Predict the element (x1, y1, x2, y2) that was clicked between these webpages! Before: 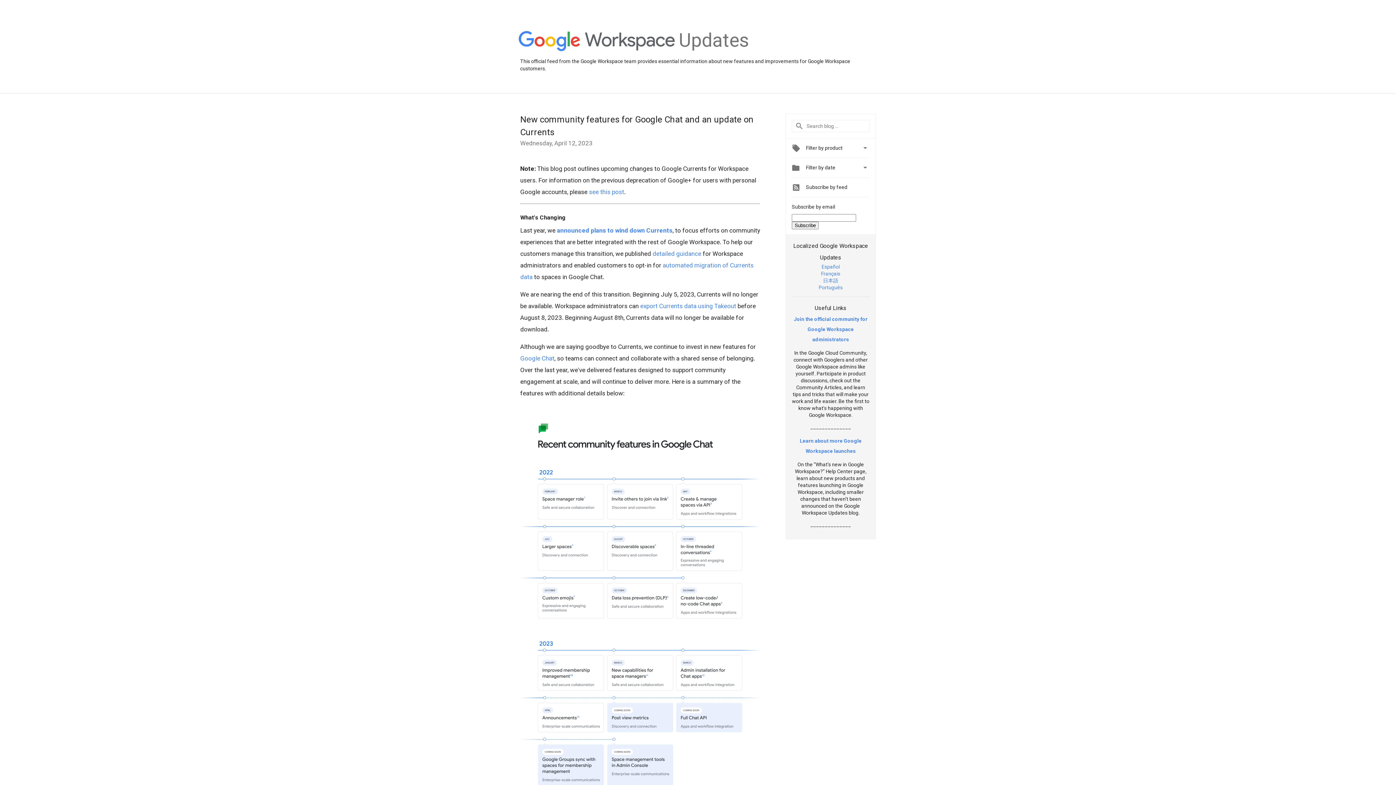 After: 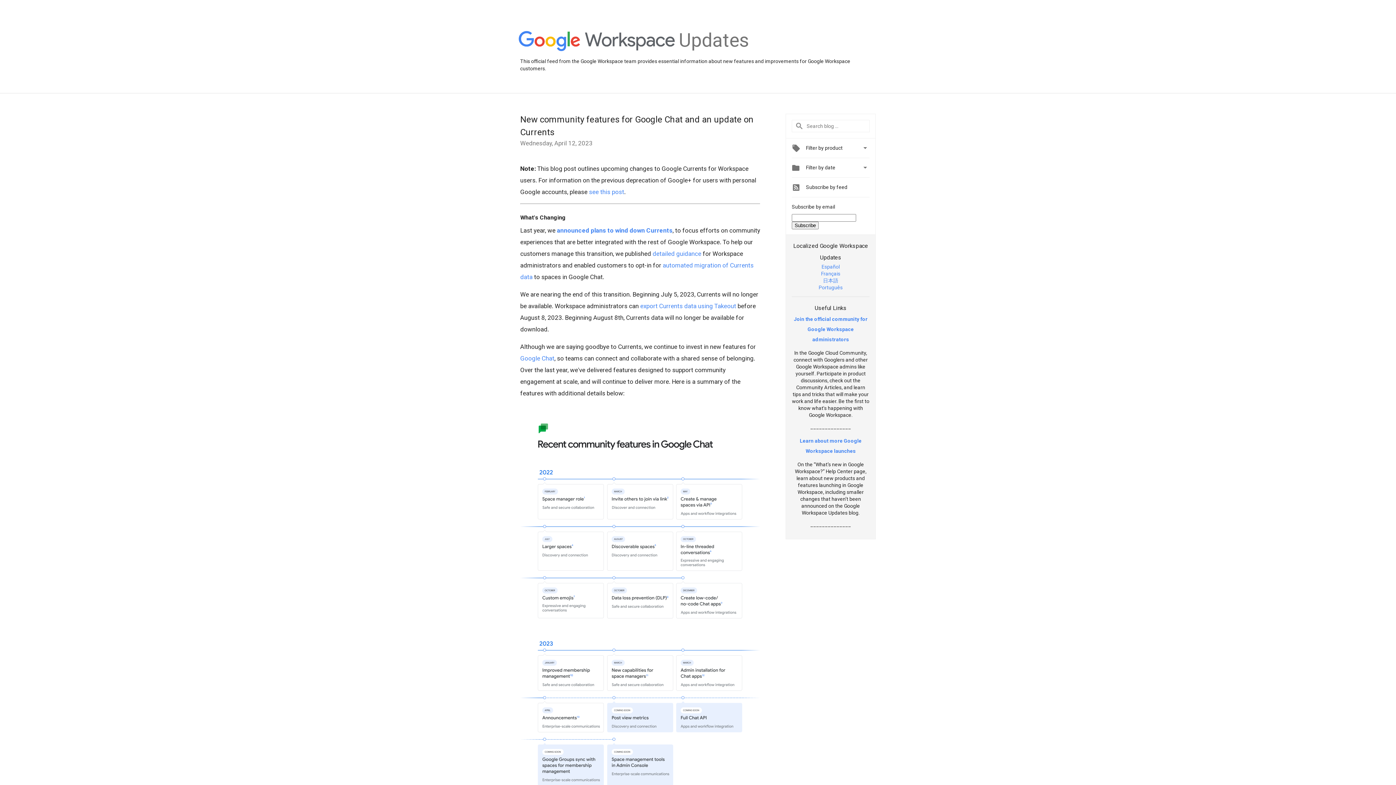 Action: label: Português bbox: (818, 284, 842, 290)